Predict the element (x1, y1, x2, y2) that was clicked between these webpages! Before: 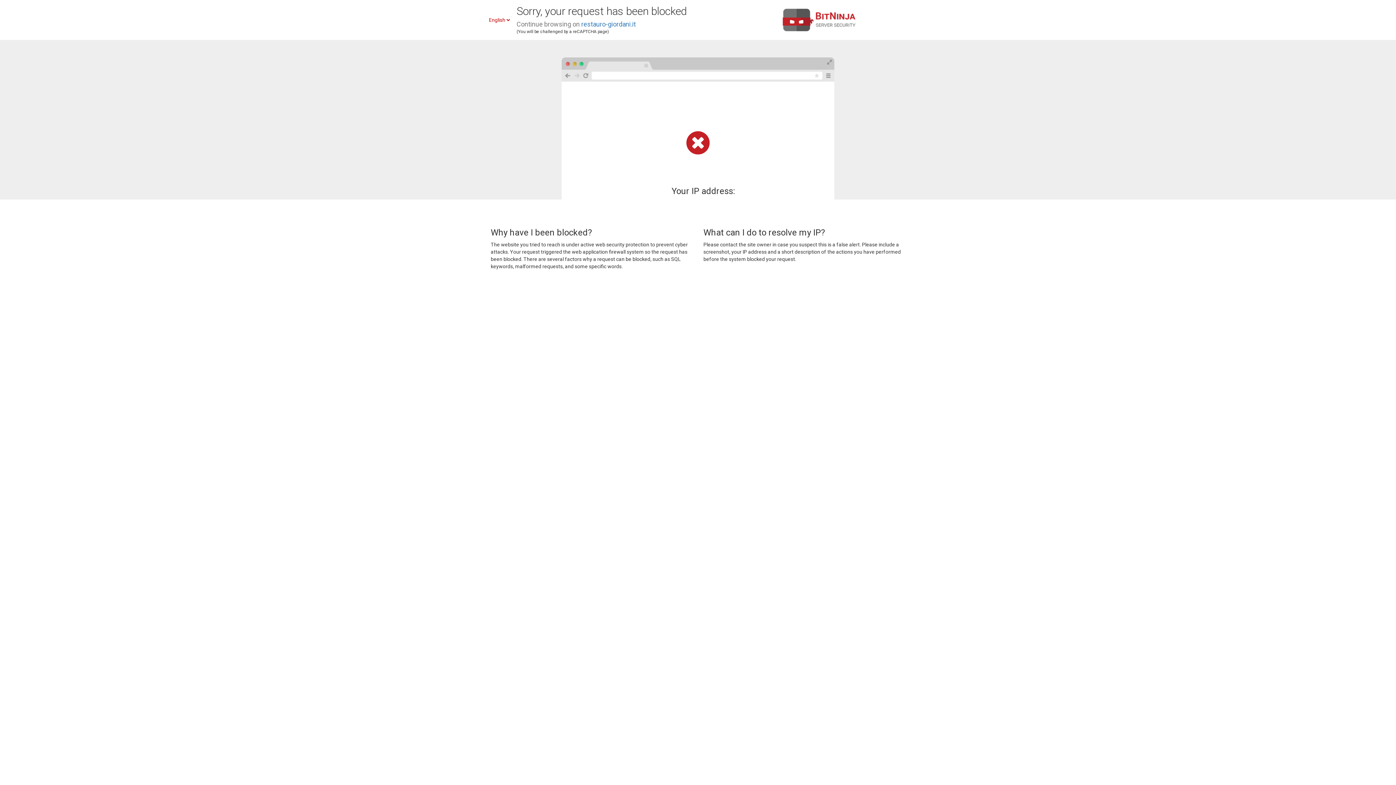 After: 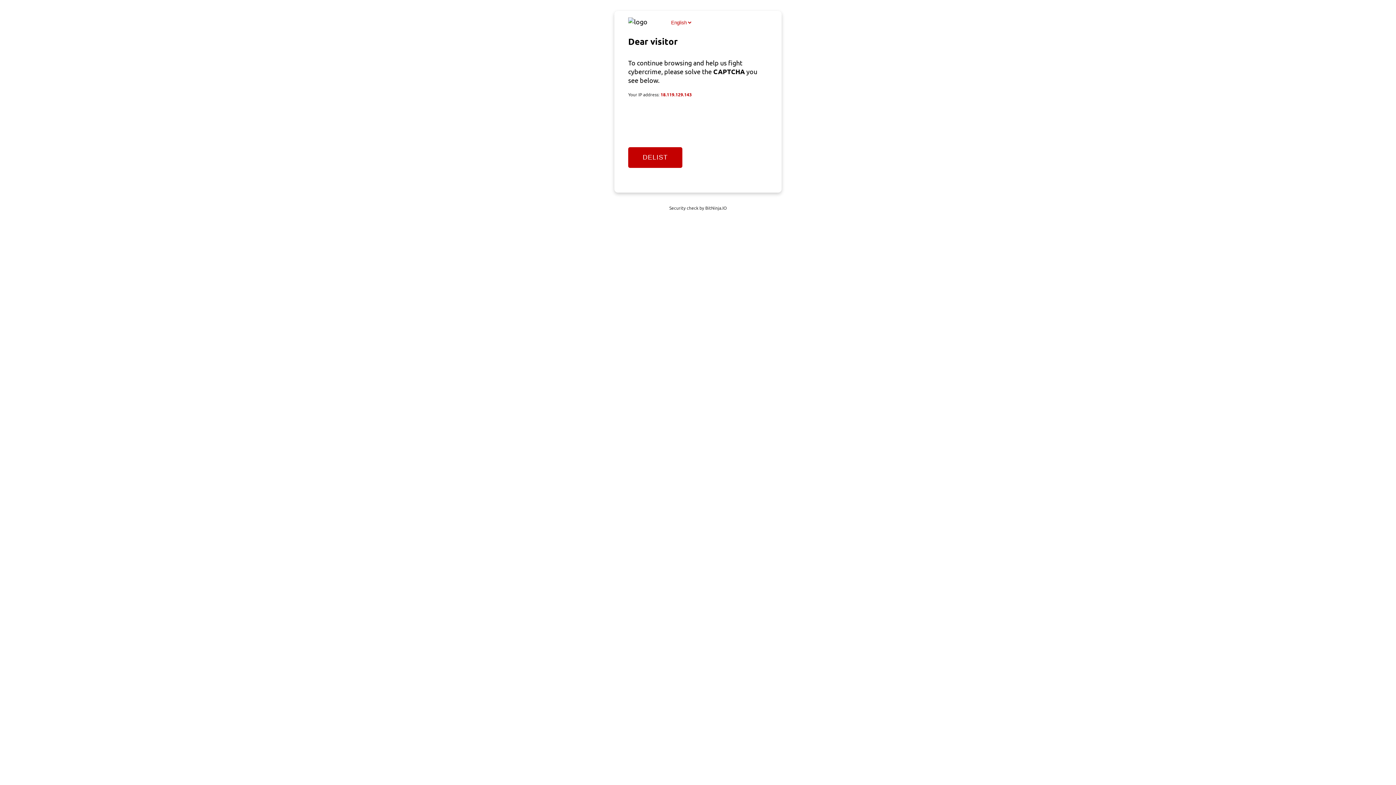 Action: label: restauro-giordani.it bbox: (581, 20, 636, 28)